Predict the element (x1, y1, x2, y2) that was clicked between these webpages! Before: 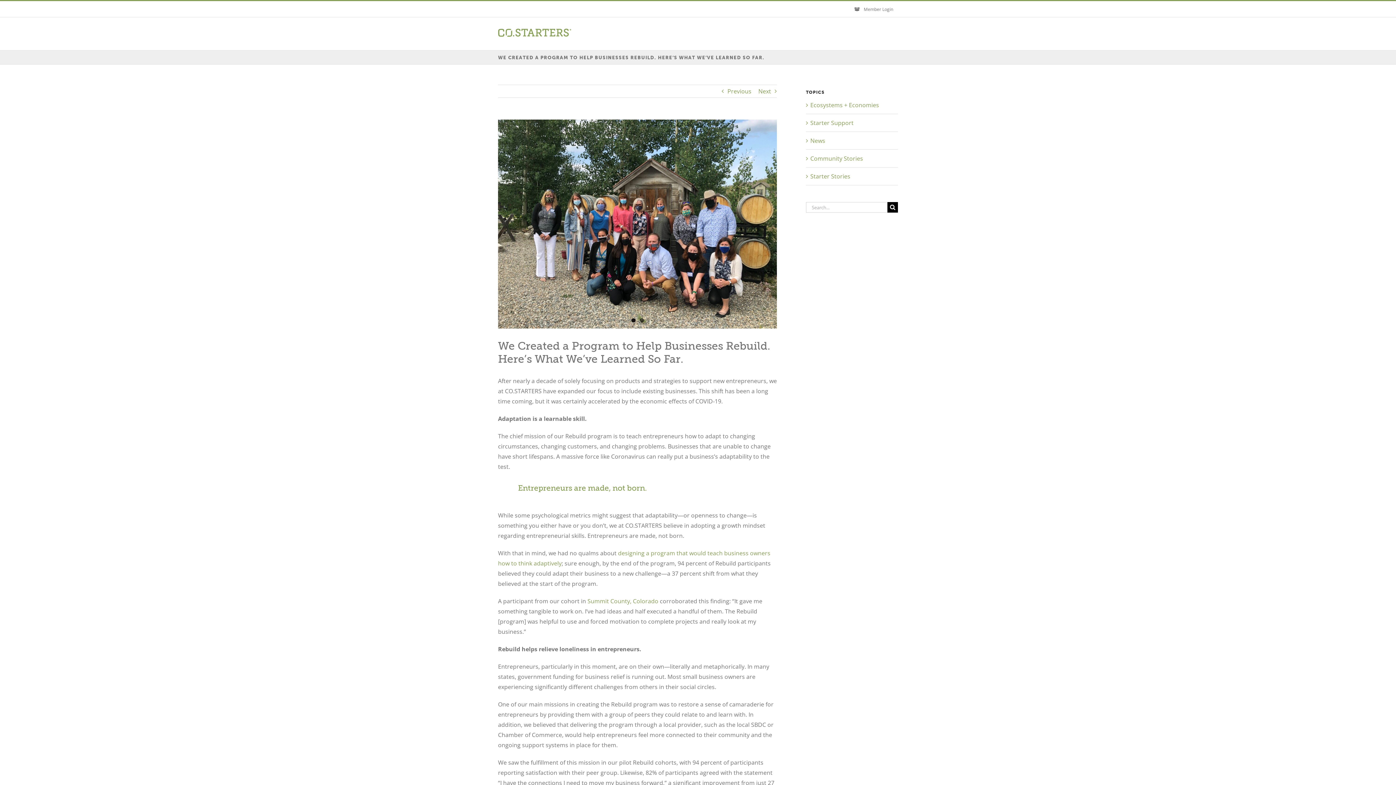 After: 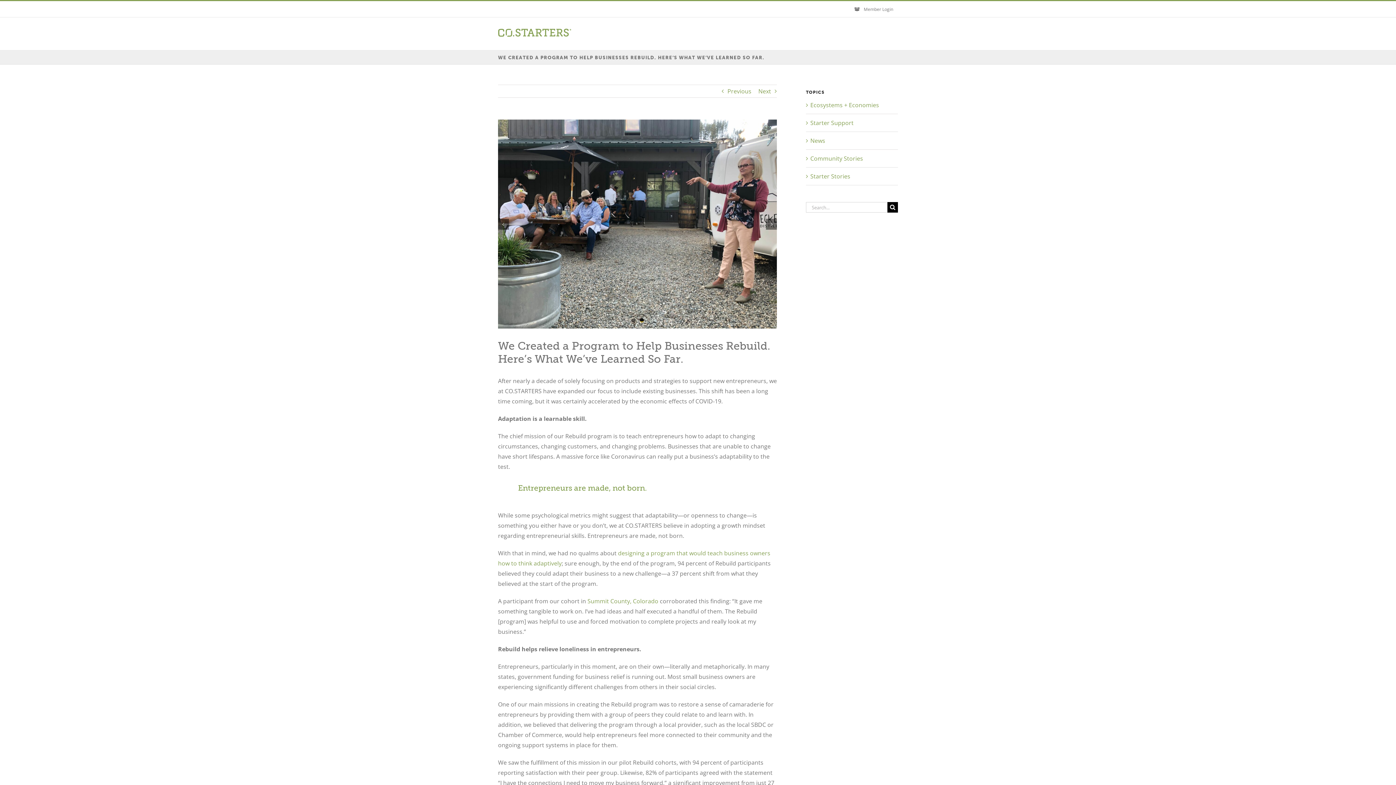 Action: bbox: (639, 318, 643, 322) label: 2